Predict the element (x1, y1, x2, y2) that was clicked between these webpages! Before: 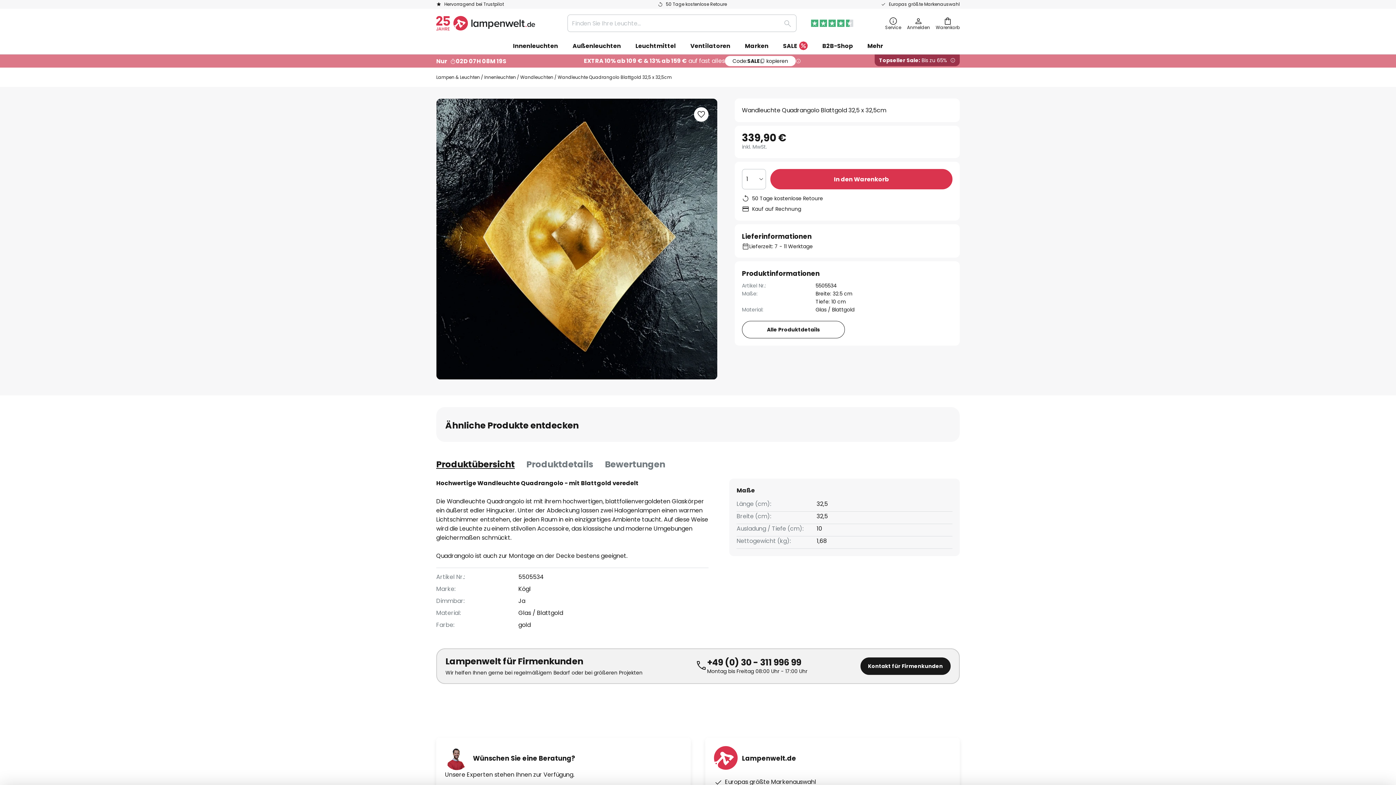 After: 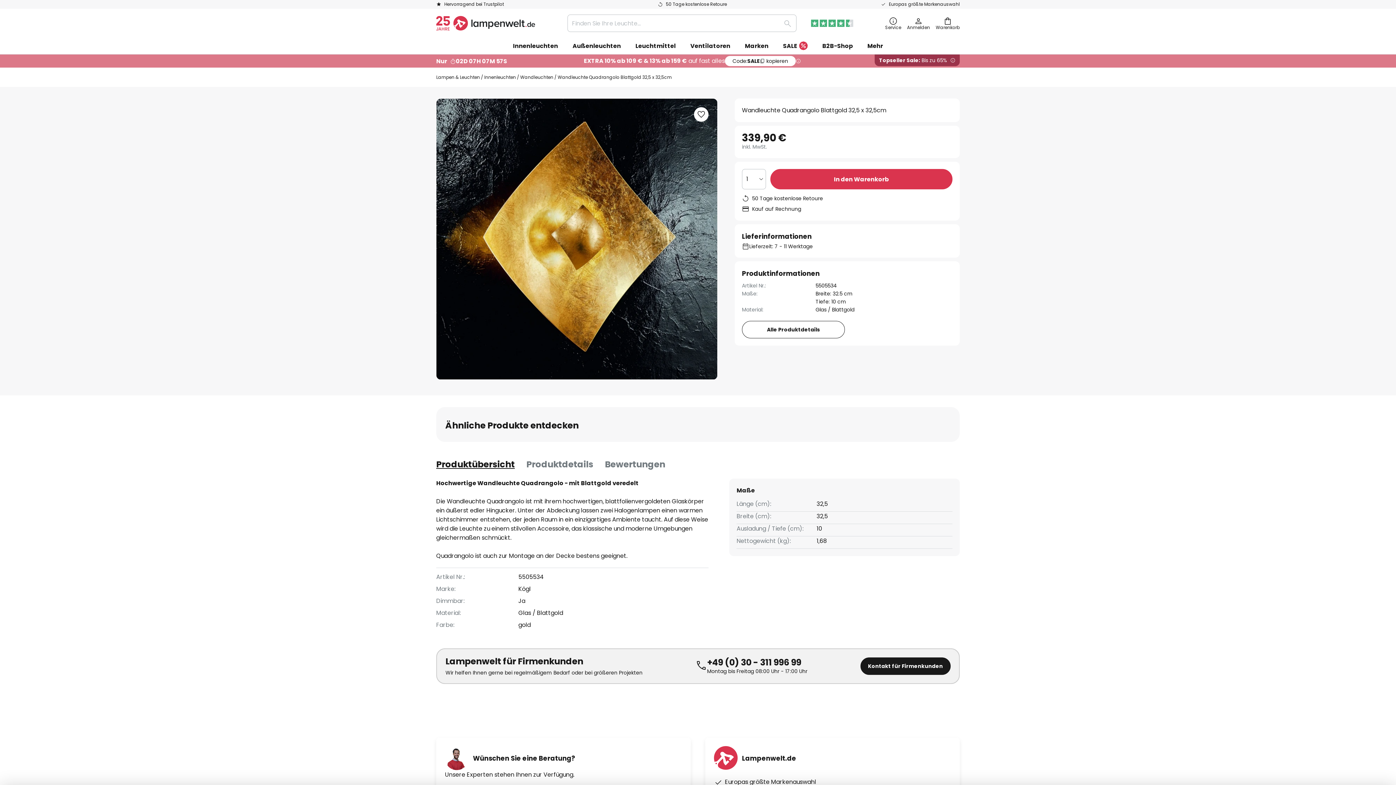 Action: bbox: (811, 19, 853, 26)